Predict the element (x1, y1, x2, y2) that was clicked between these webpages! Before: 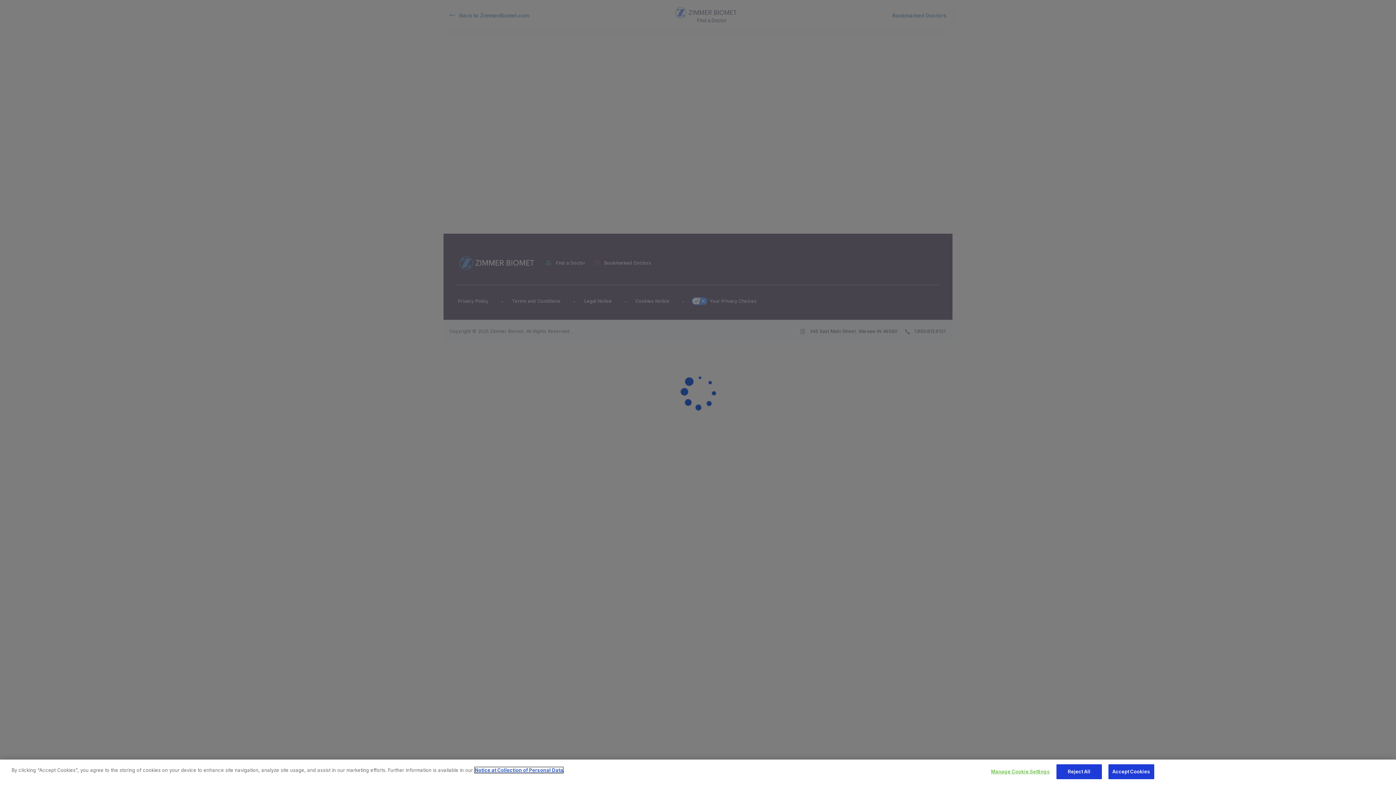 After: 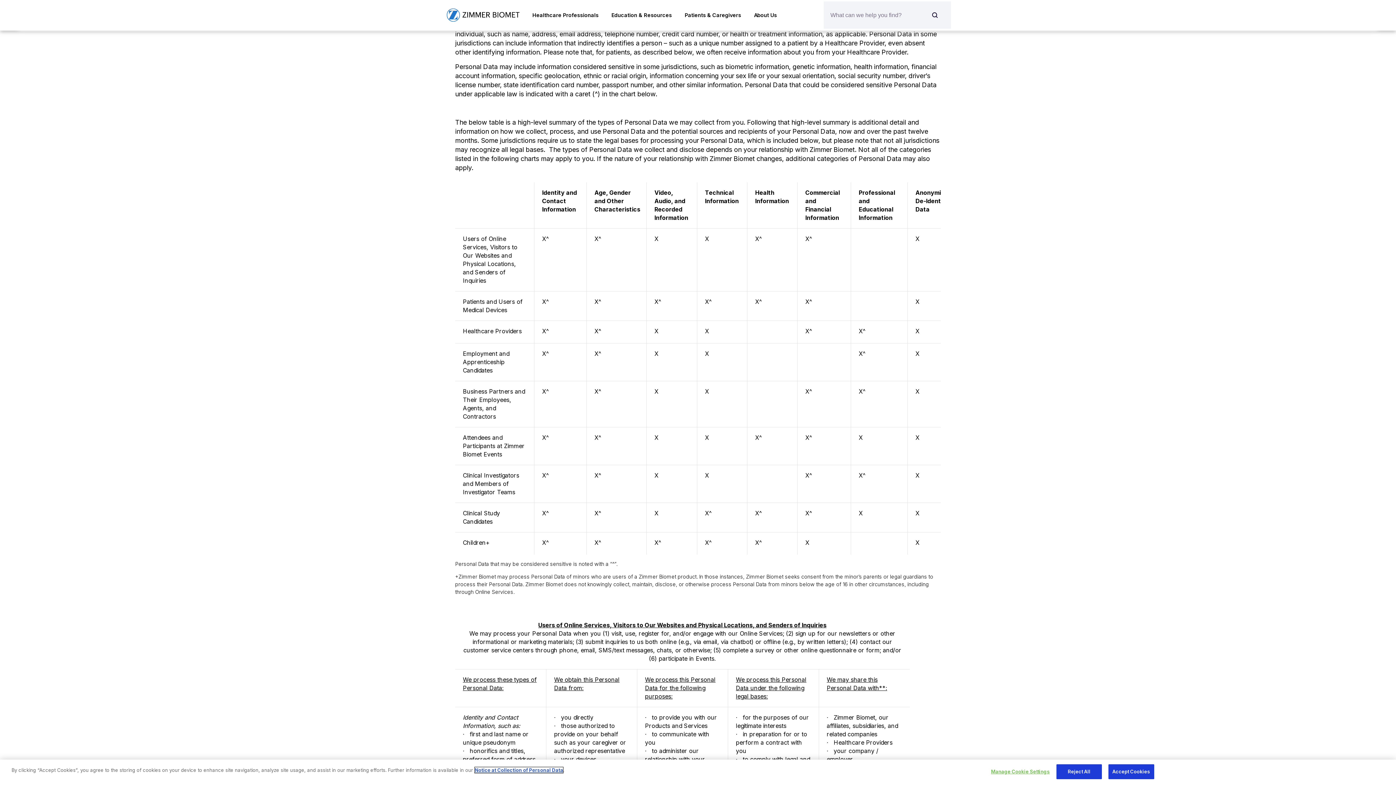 Action: label: Notice at Collection of Personal Data bbox: (474, 767, 563, 773)